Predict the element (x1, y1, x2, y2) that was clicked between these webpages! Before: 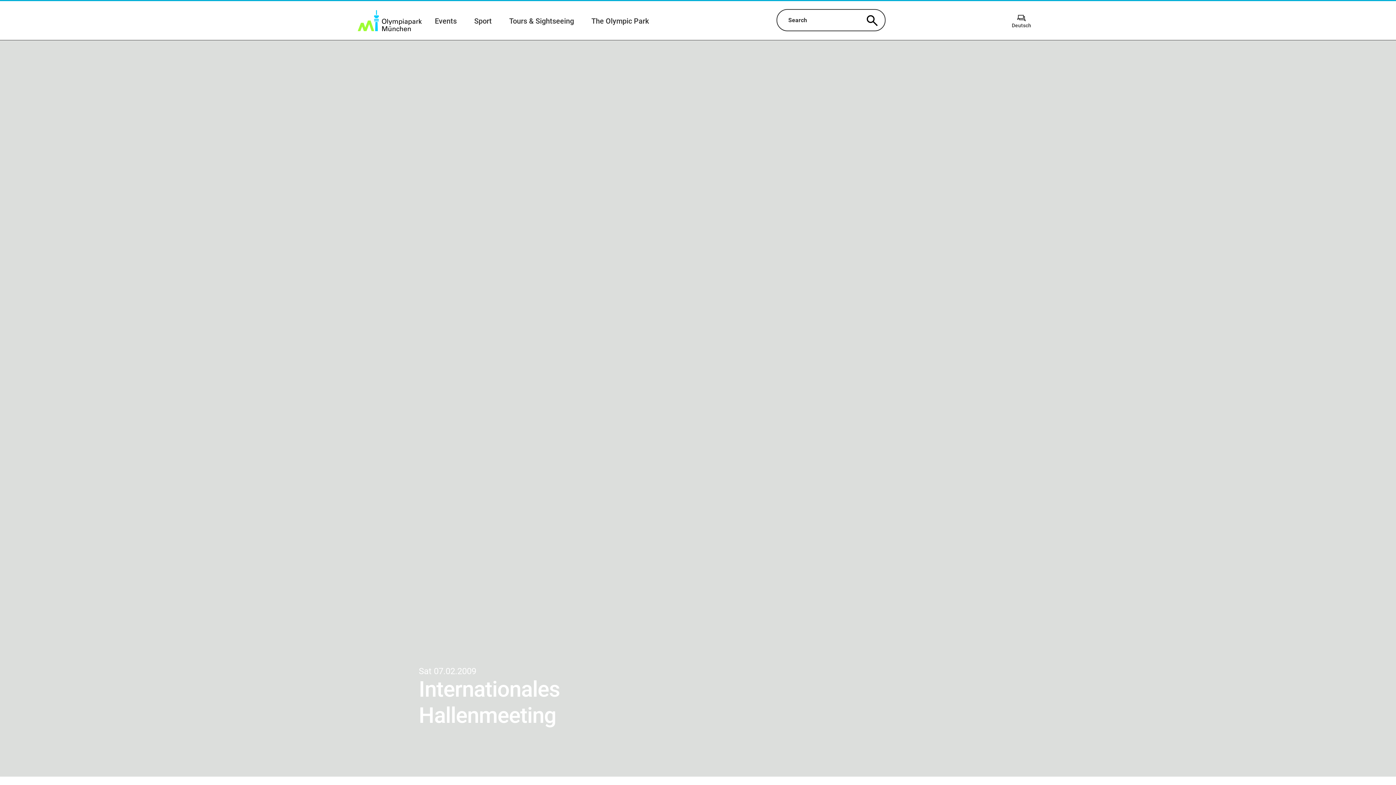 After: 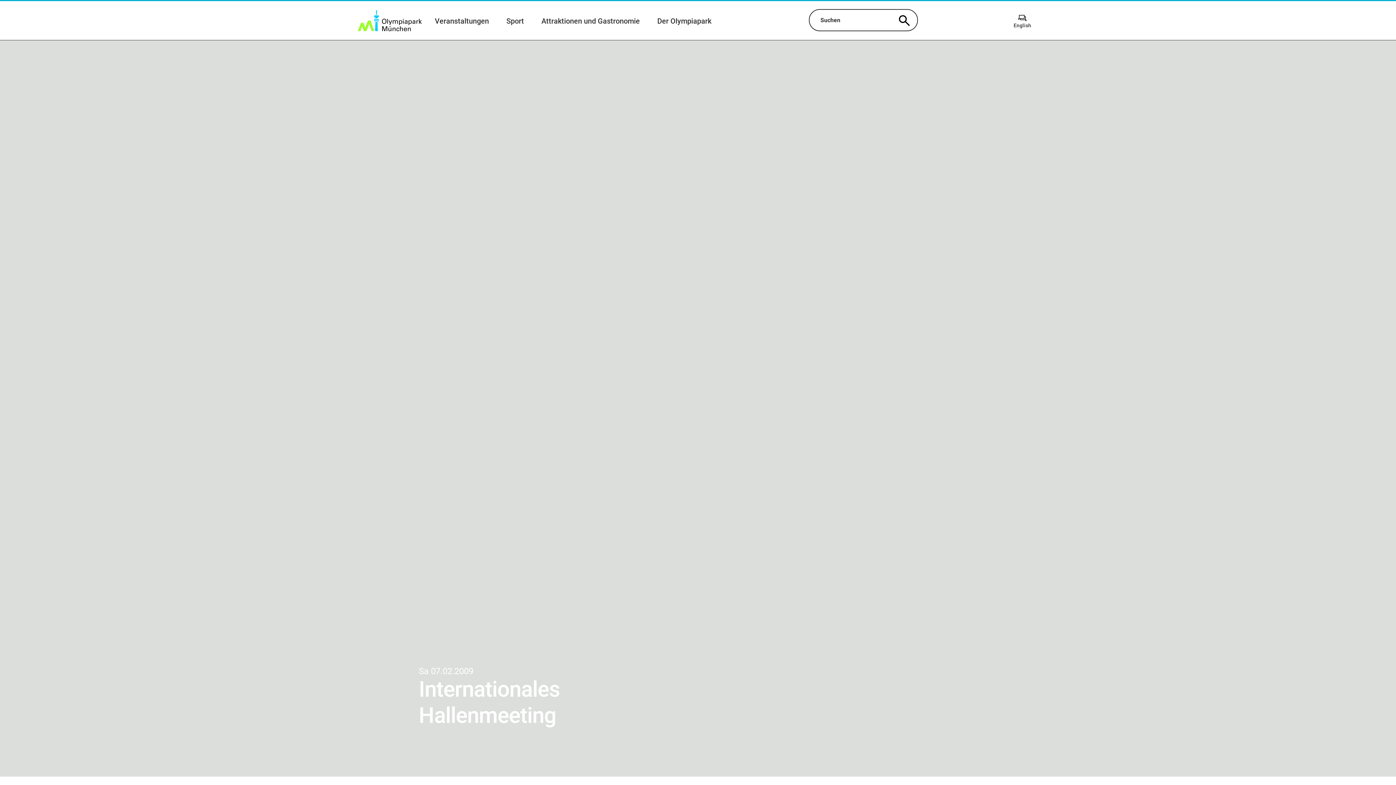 Action: label: Deutsch bbox: (1004, 13, 1038, 28)